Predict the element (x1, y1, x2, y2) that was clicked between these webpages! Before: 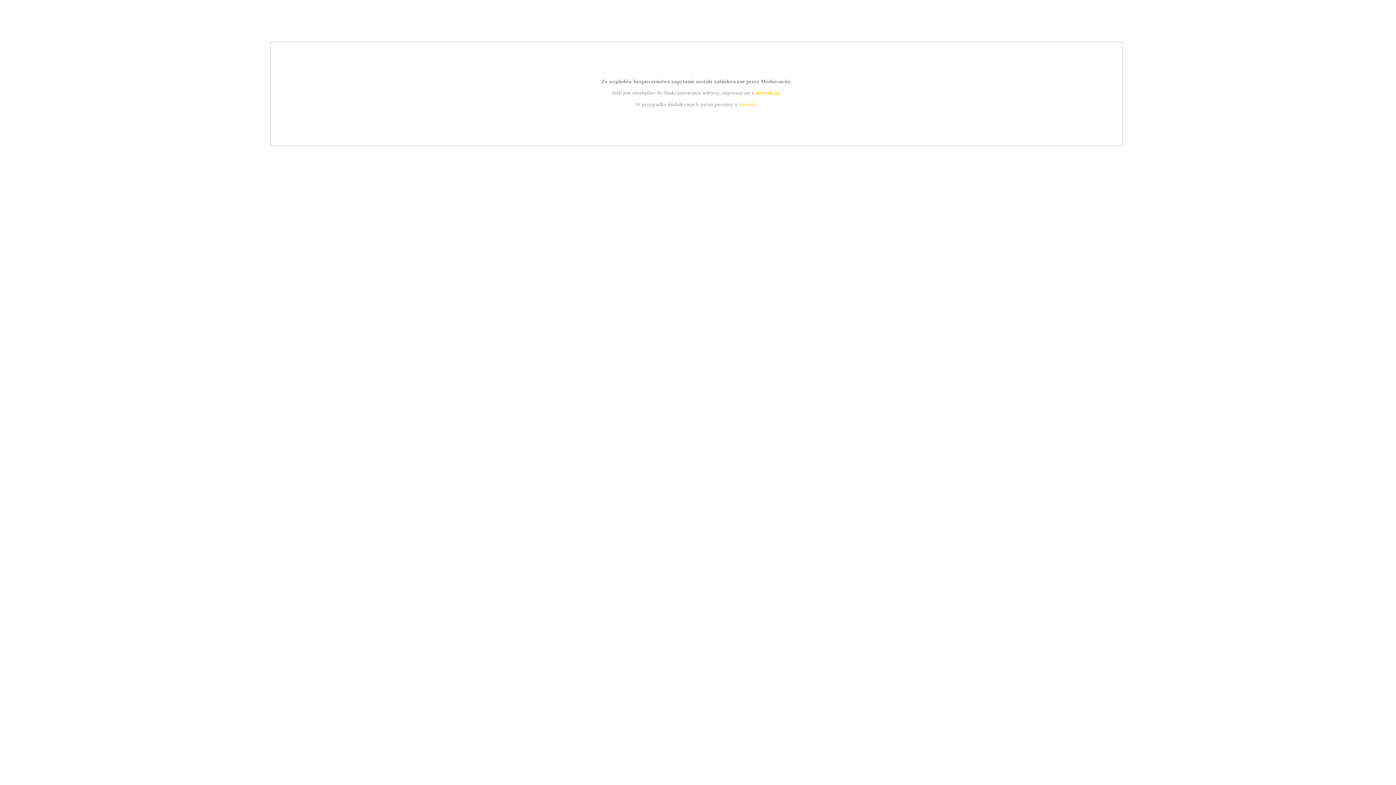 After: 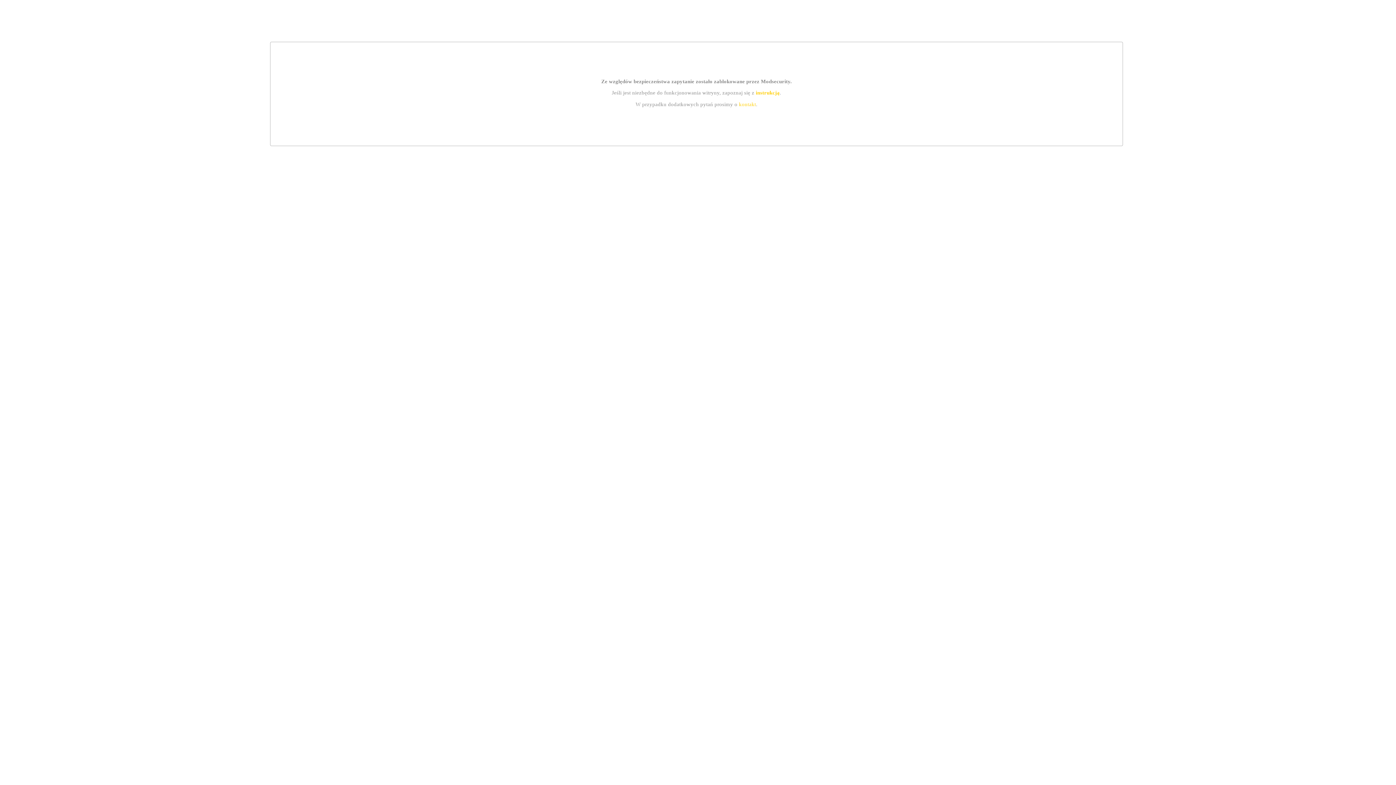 Action: bbox: (739, 101, 756, 107) label: kontakt